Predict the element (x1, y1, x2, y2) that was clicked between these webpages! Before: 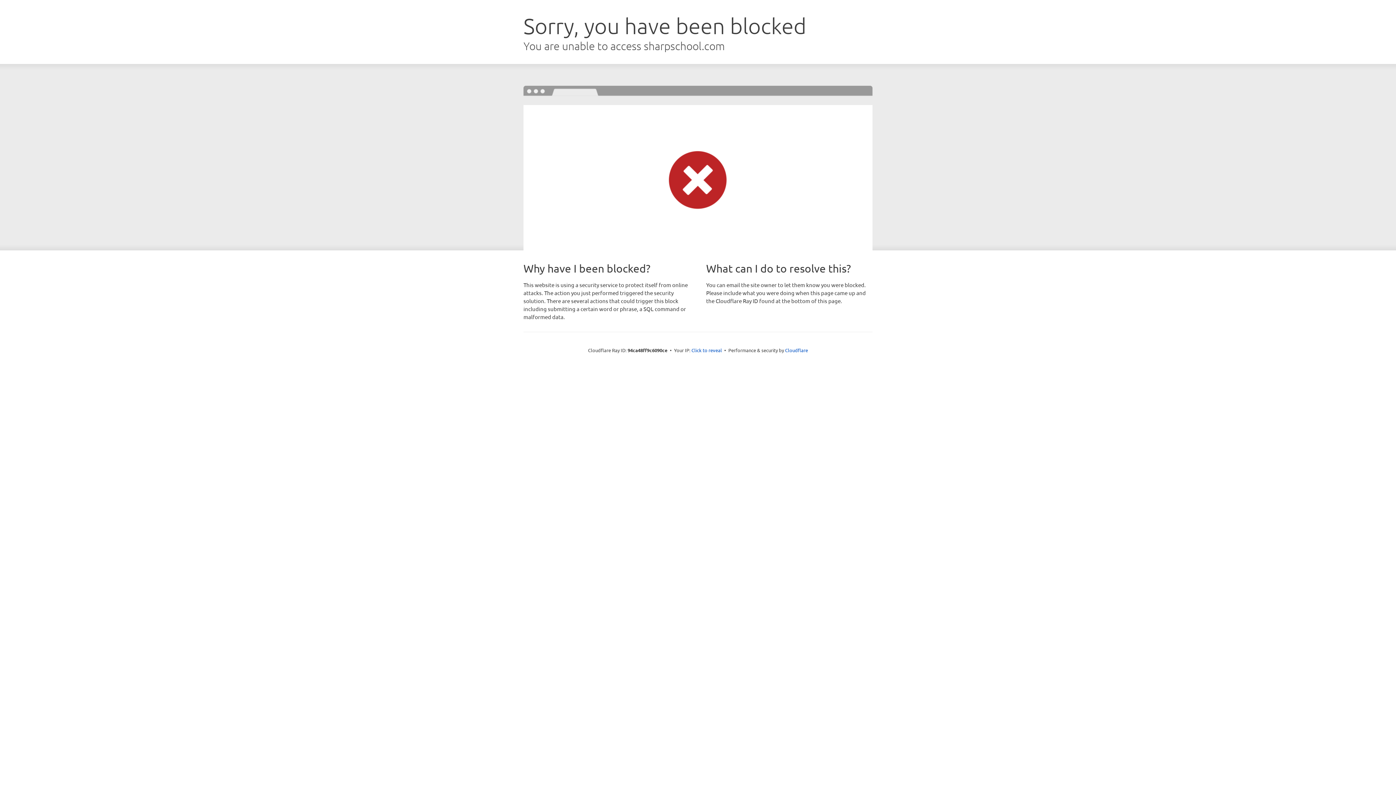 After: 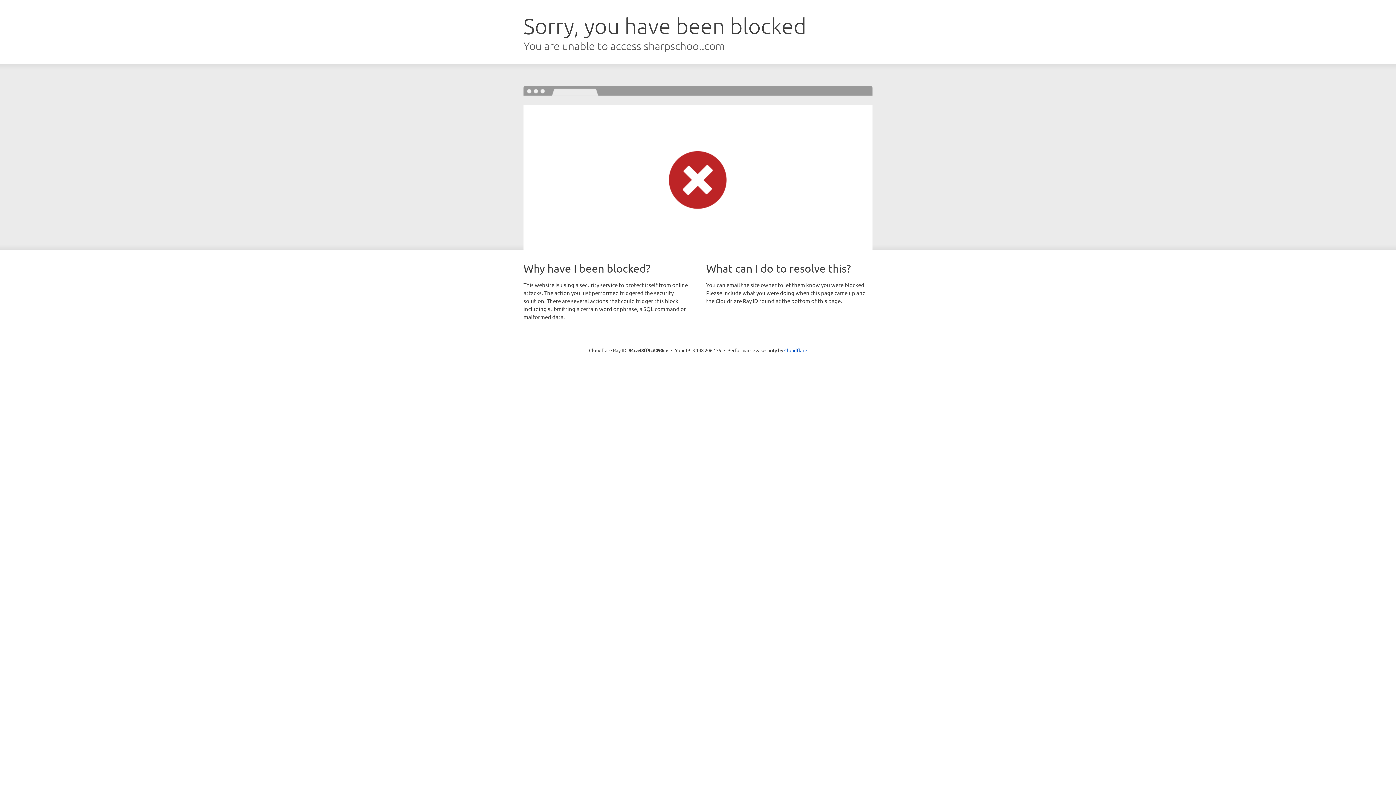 Action: label: Click to reveal bbox: (691, 346, 722, 353)